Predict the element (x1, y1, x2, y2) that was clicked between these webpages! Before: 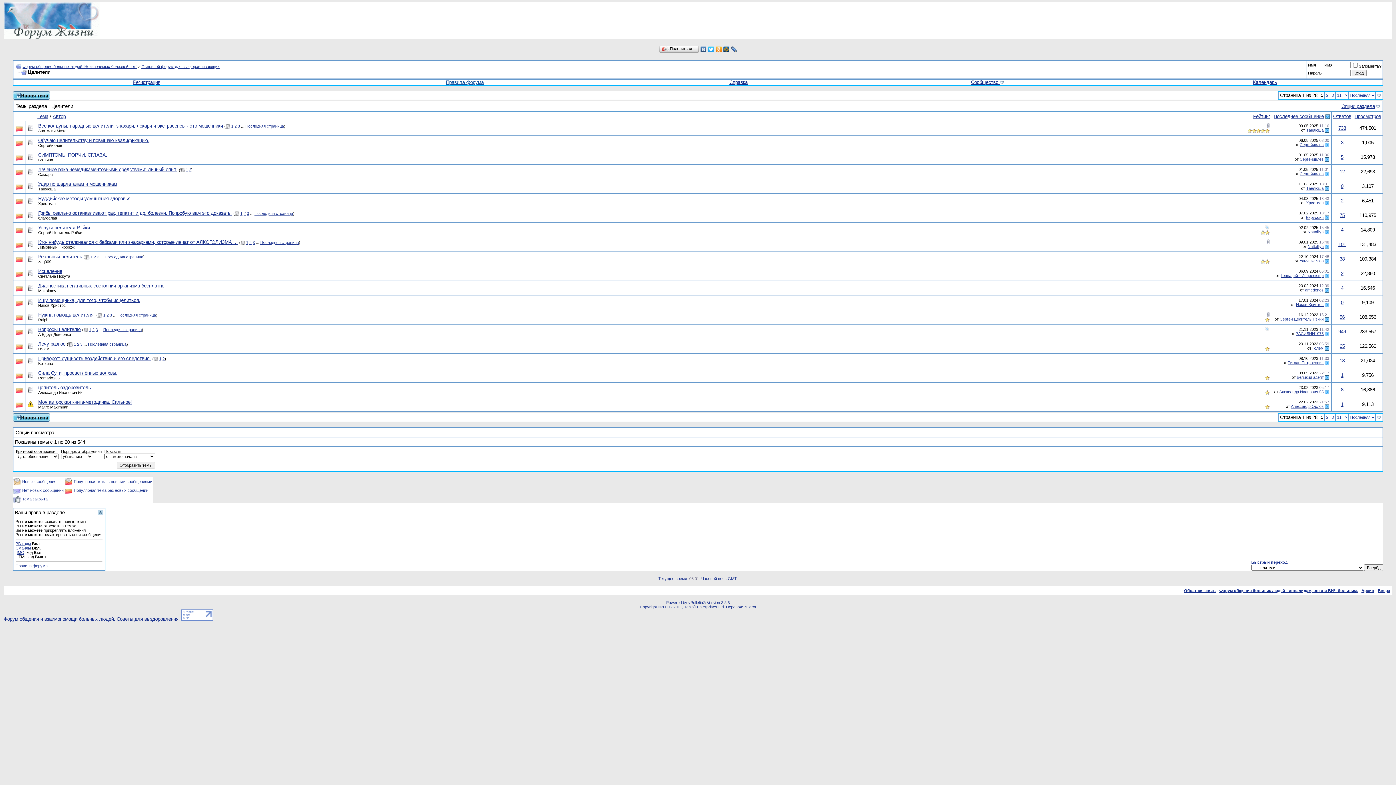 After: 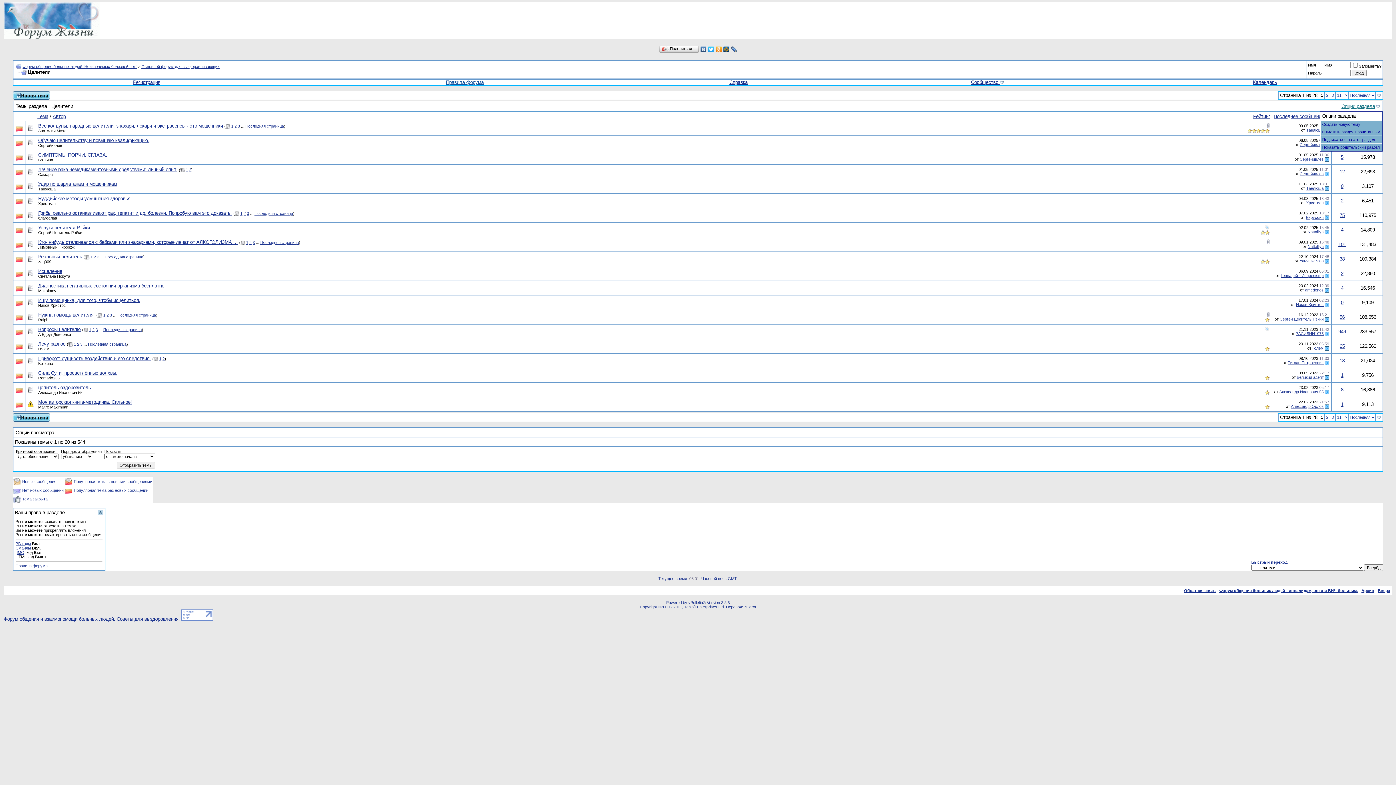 Action: label: Опции раздела bbox: (1341, 103, 1375, 109)